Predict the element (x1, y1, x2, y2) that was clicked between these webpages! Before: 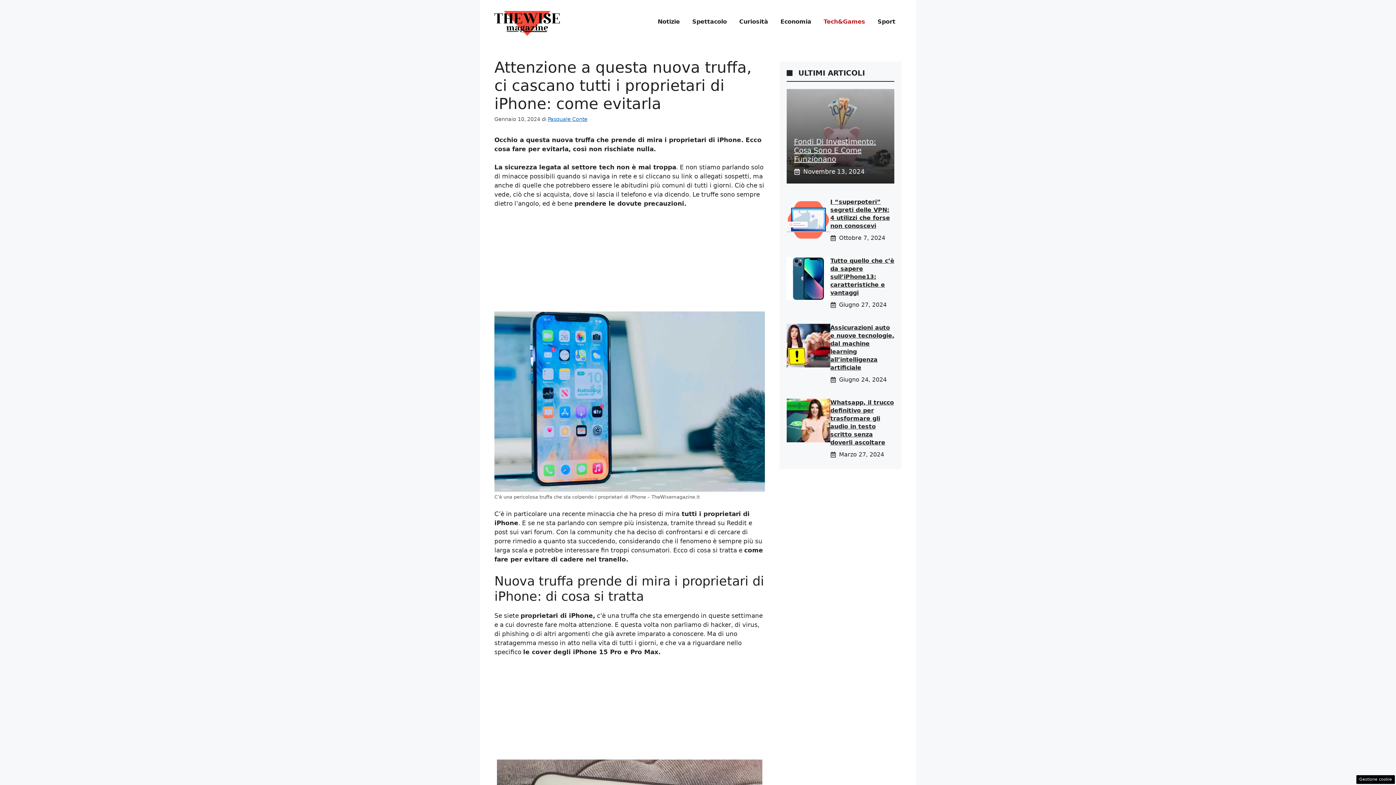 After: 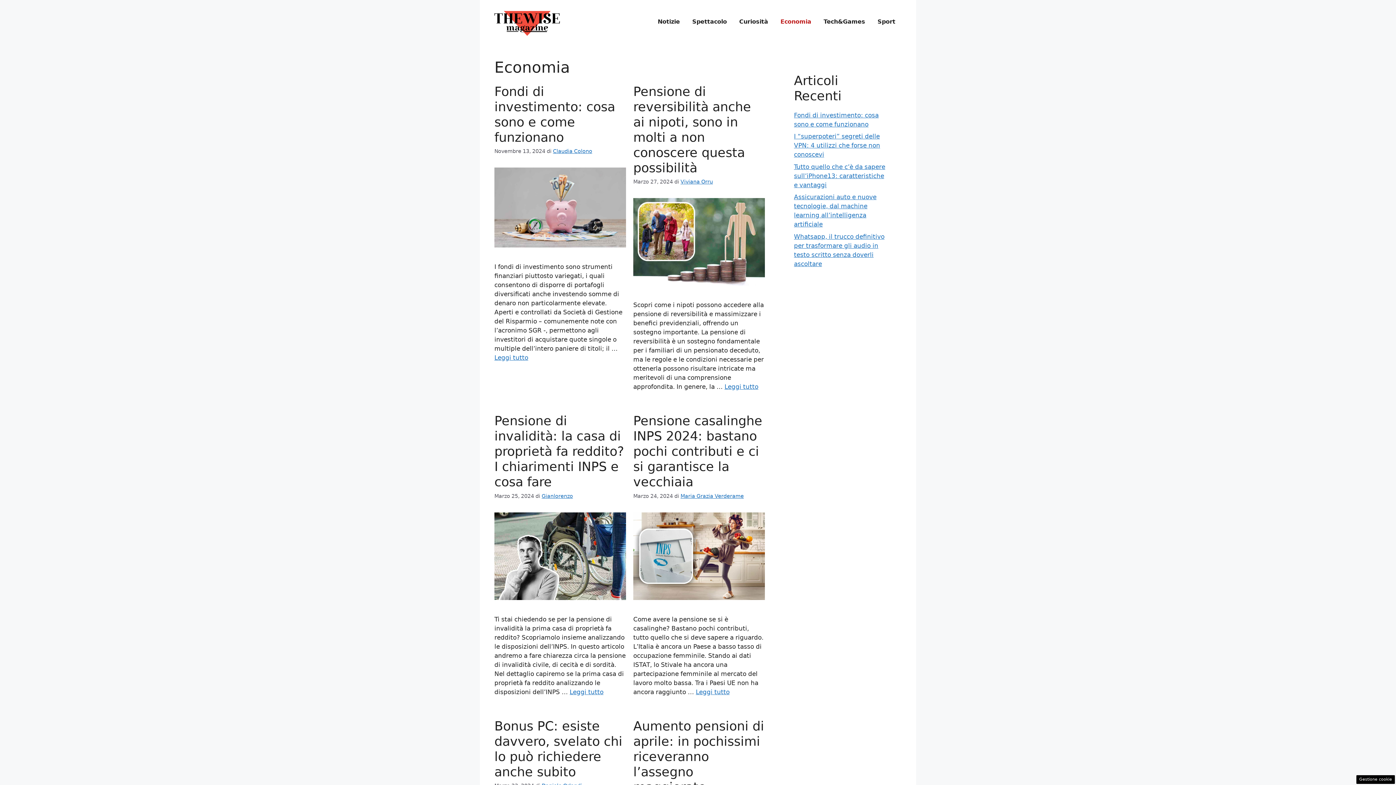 Action: bbox: (774, 11, 817, 32) label: Economia